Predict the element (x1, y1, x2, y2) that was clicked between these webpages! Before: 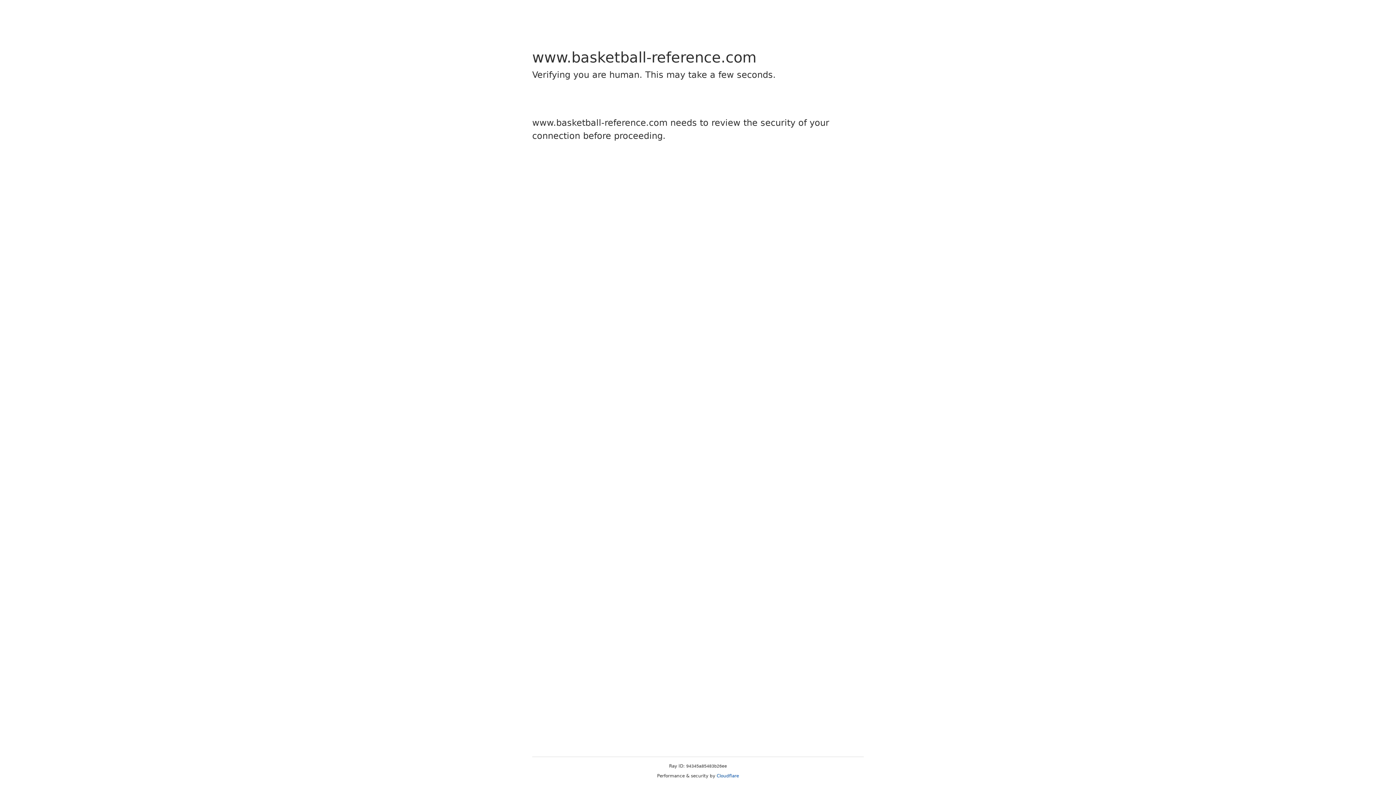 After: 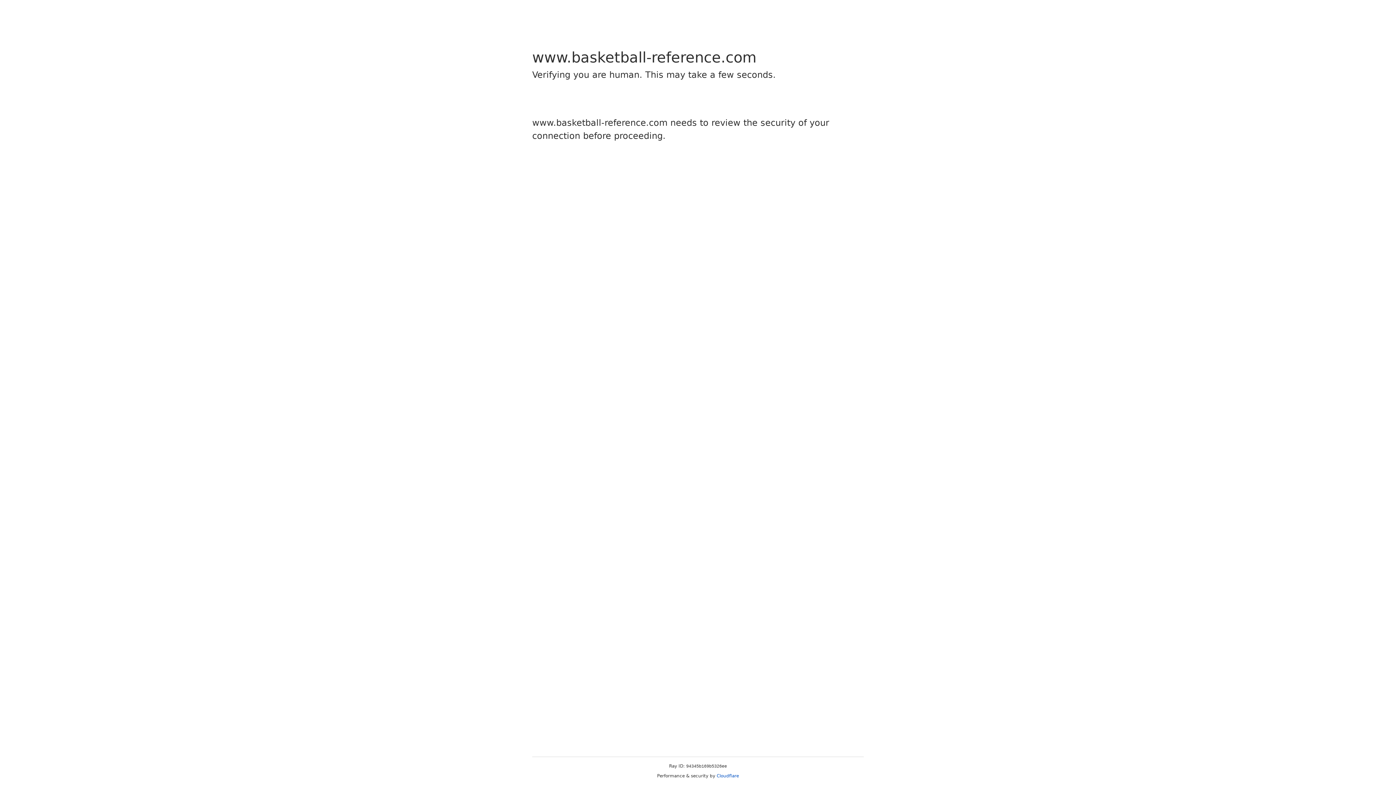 Action: bbox: (716, 773, 739, 778) label: Cloudflare